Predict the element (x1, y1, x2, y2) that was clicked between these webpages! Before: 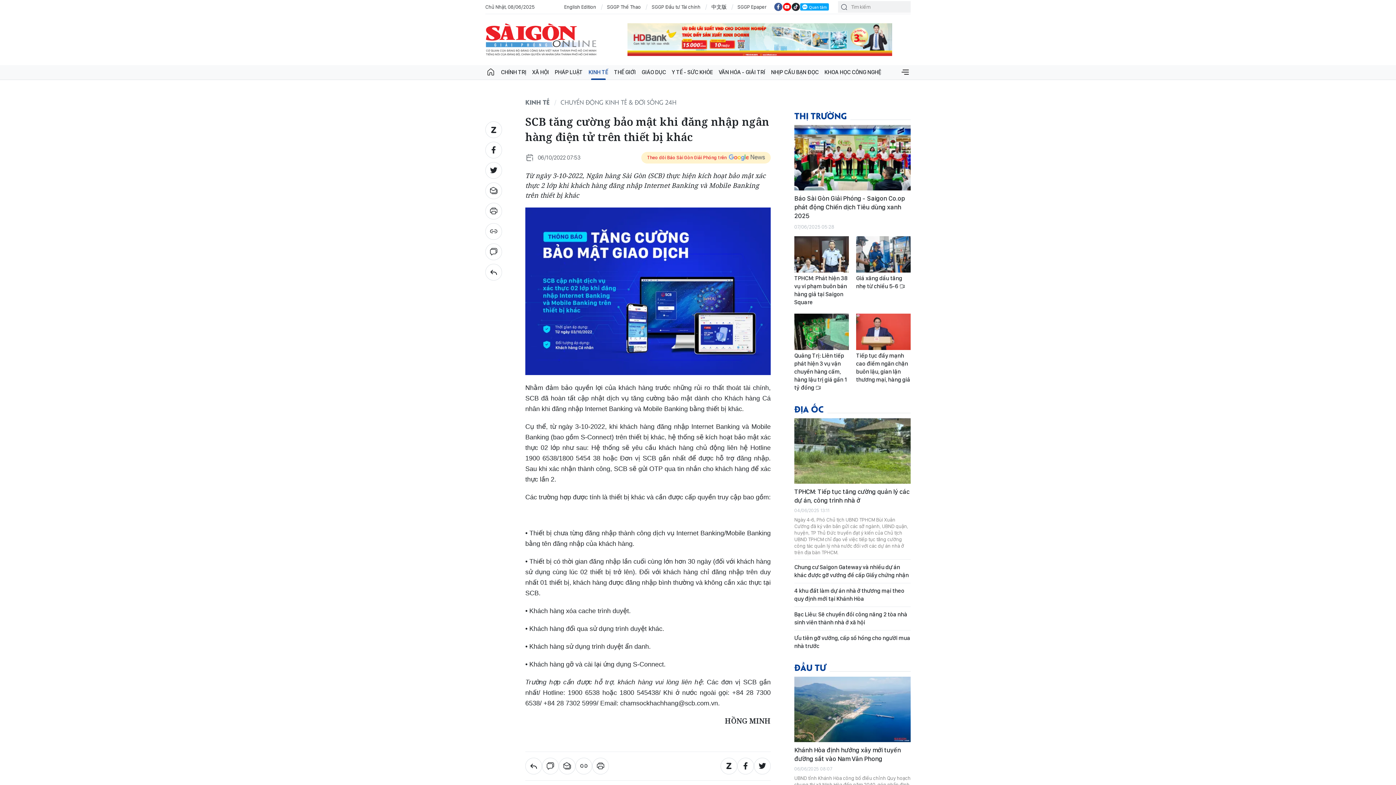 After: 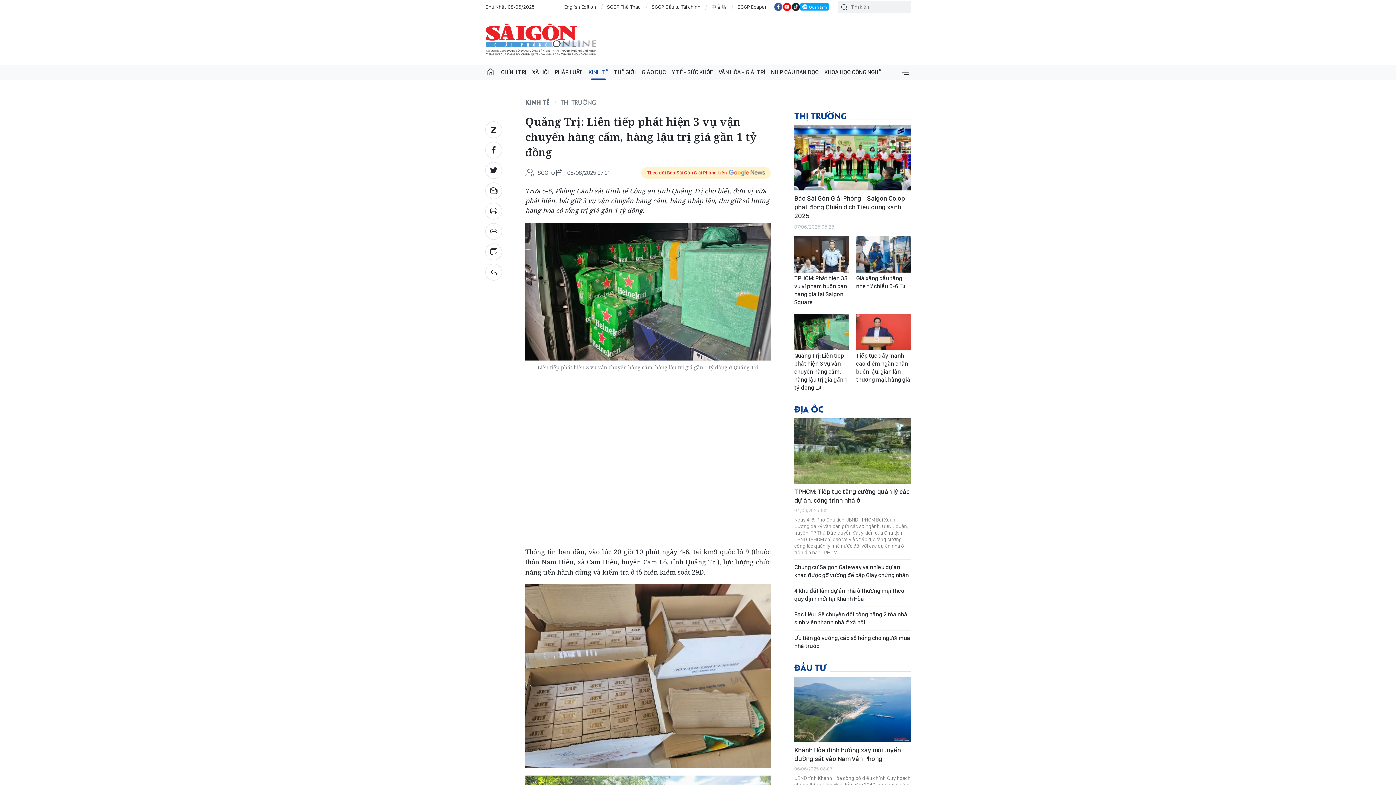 Action: label: Quảng Trị: Liên tiếp phát hiện 3 vụ vận chuyển hàng cấm, hàng lậu trị giá gần 1 tỷ đồng  bbox: (794, 350, 849, 392)